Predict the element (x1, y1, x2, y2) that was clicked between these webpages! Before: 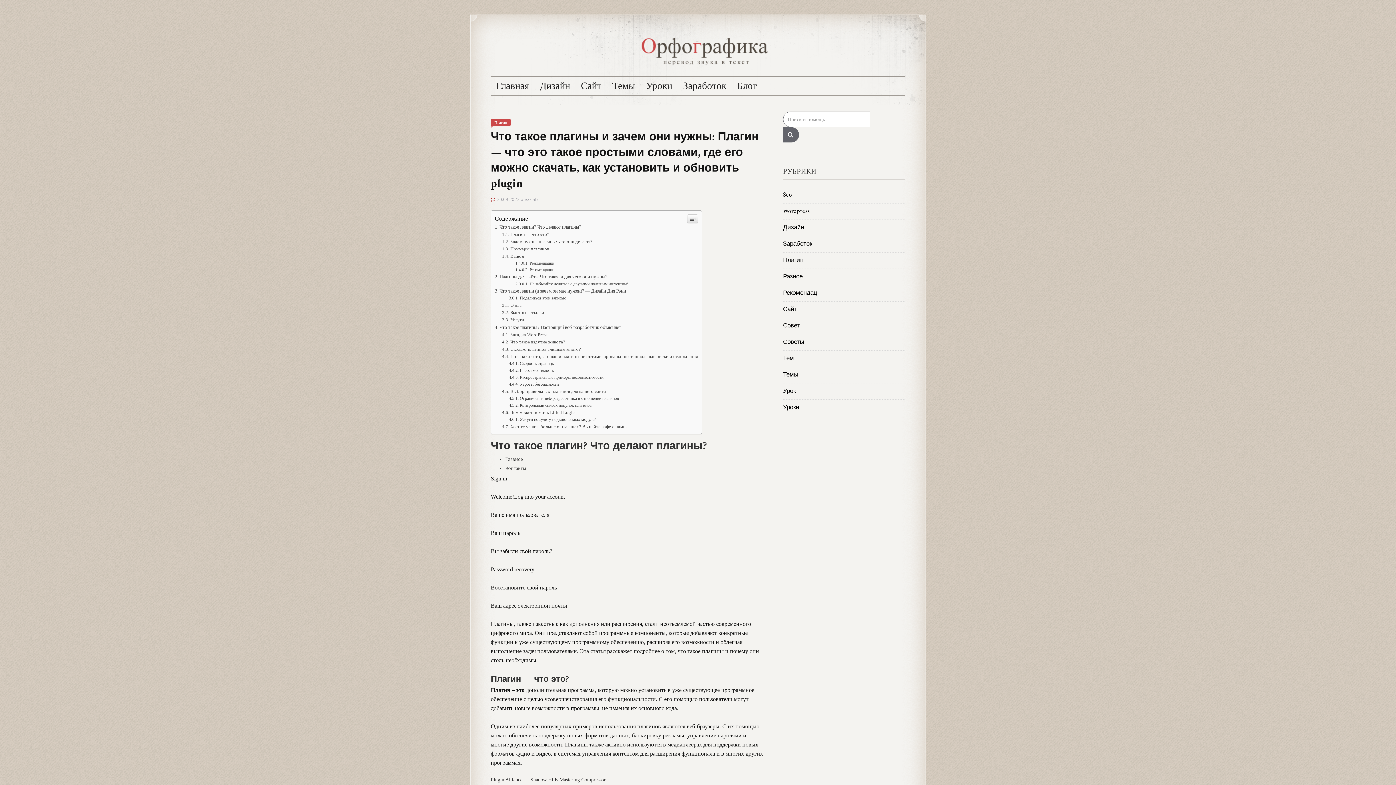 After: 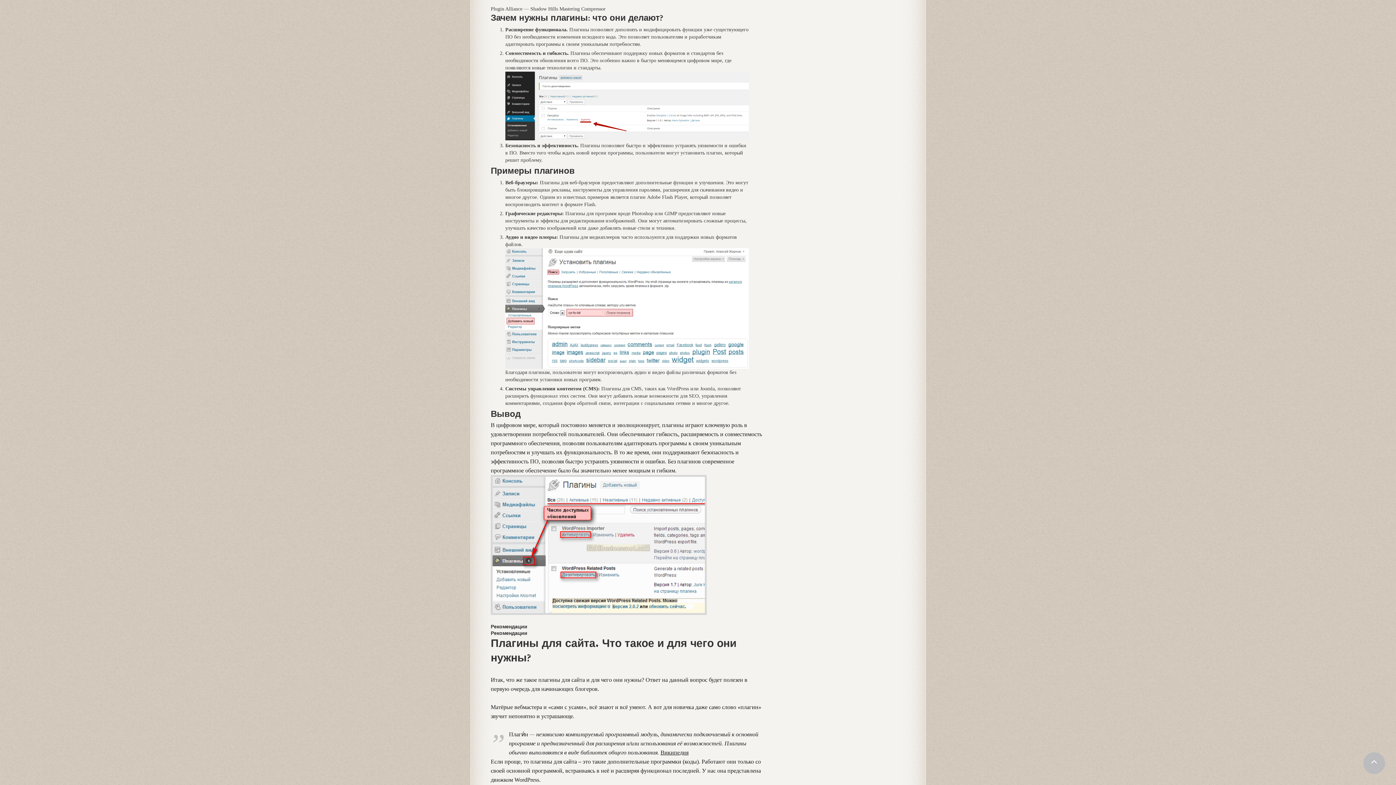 Action: bbox: (502, 638, 592, 643) label: Зачем нужны плагины: что они делают?